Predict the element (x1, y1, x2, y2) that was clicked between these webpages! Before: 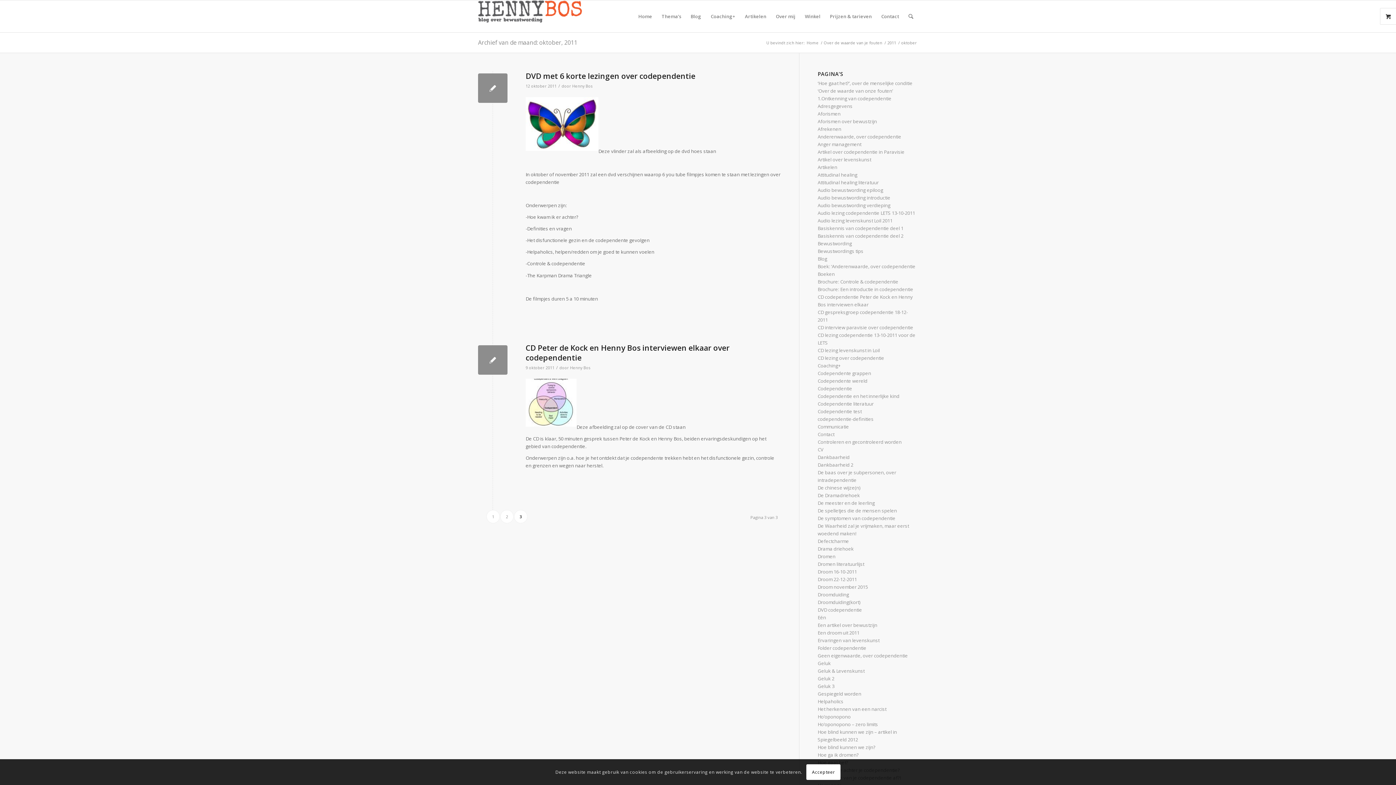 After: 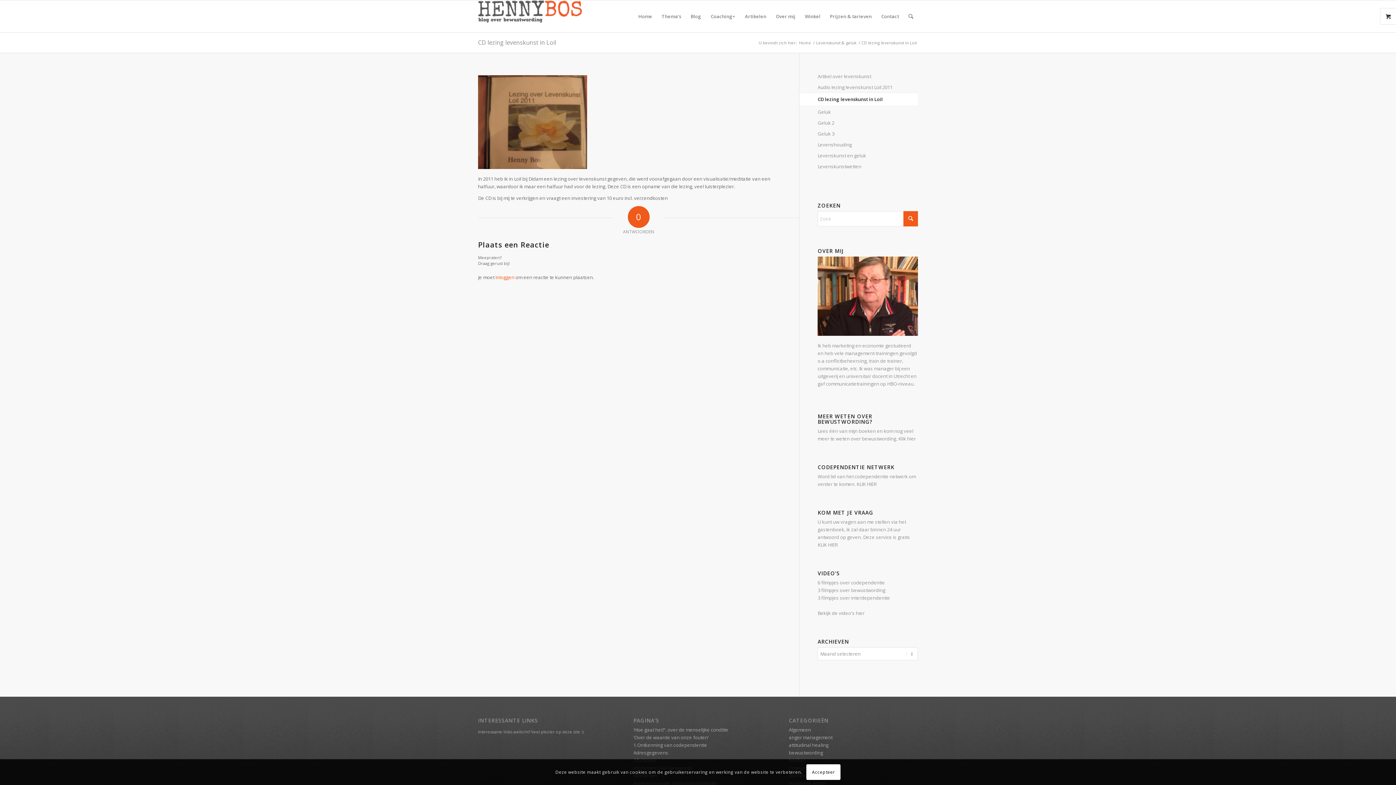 Action: bbox: (817, 347, 880, 353) label: CD lezing levenskunst in Loil